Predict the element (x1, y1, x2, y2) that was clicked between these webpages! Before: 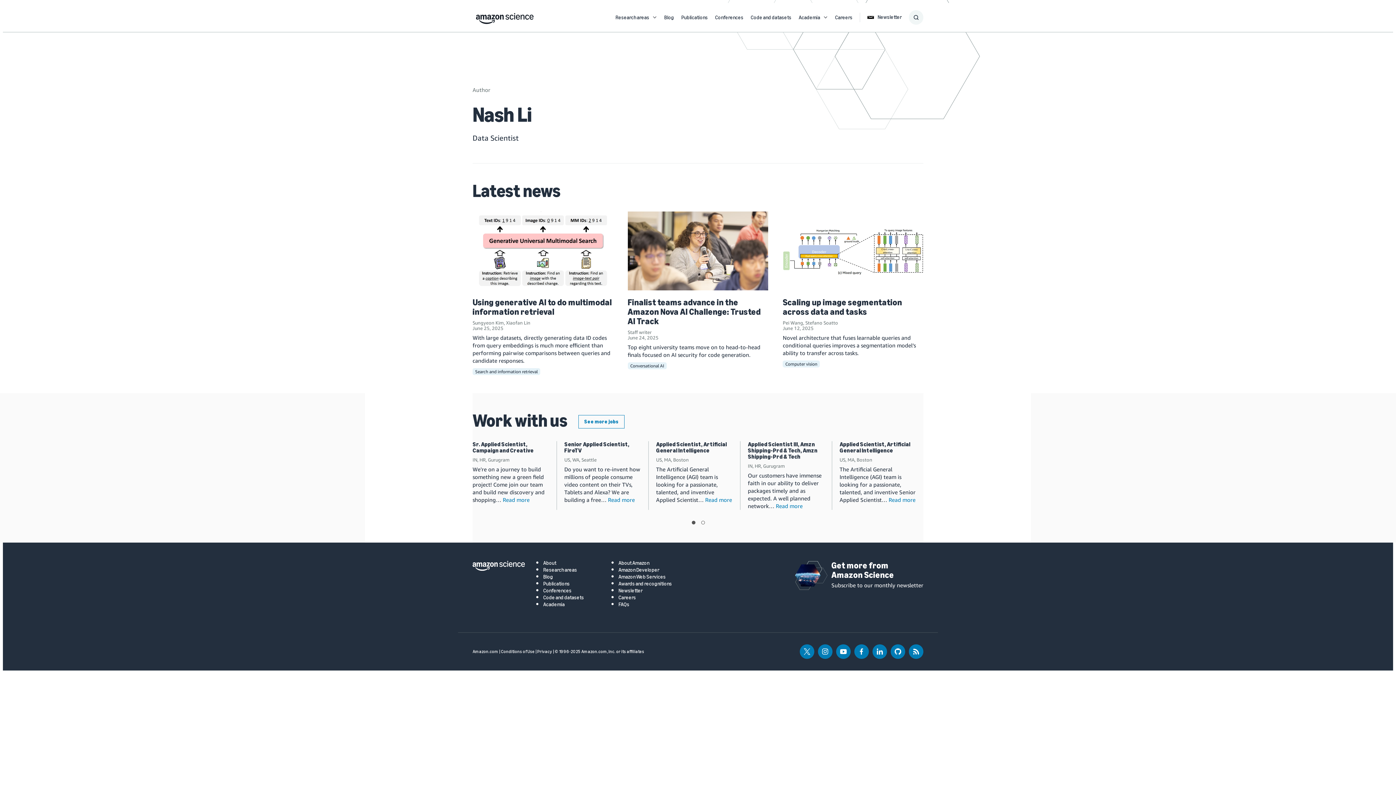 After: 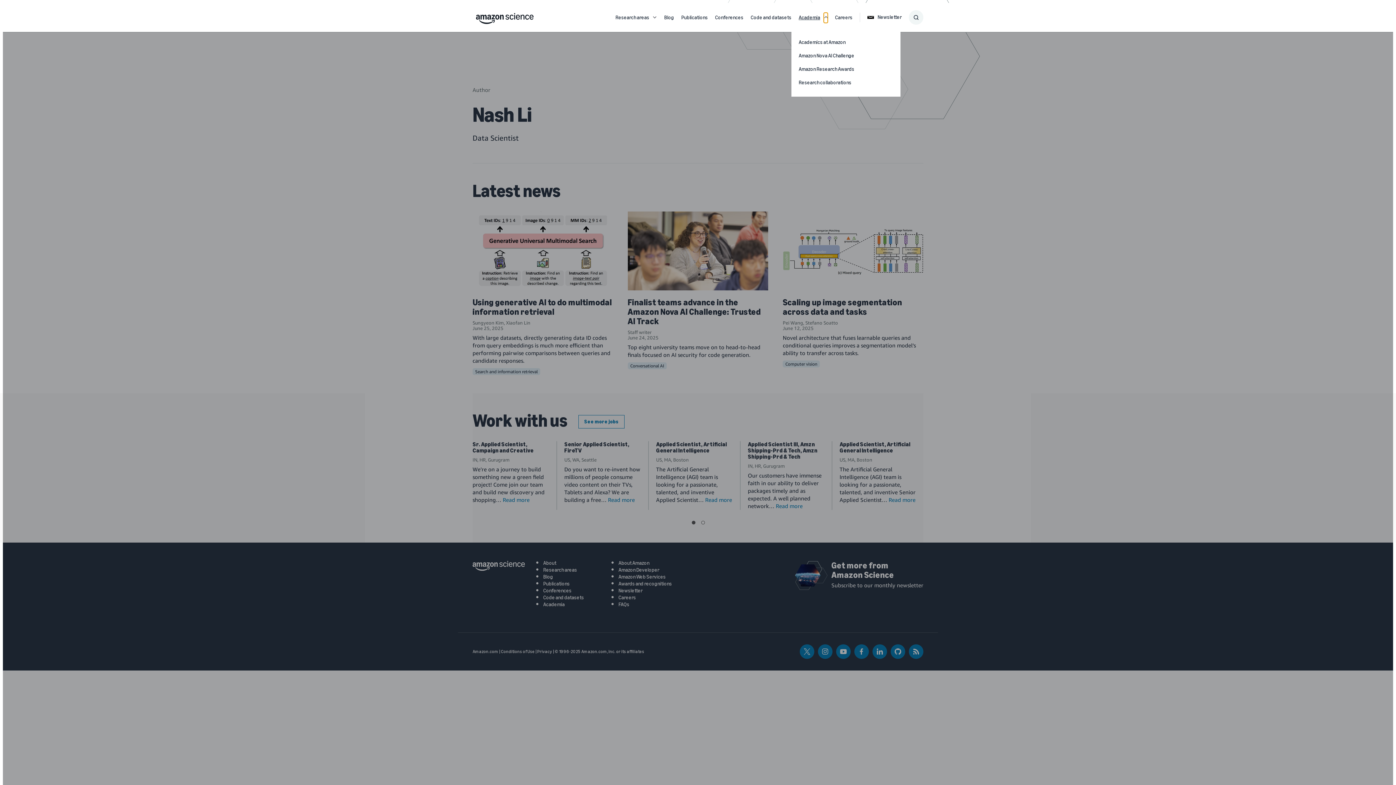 Action: bbox: (824, 15, 828, 19) label: Open Sub Navigation